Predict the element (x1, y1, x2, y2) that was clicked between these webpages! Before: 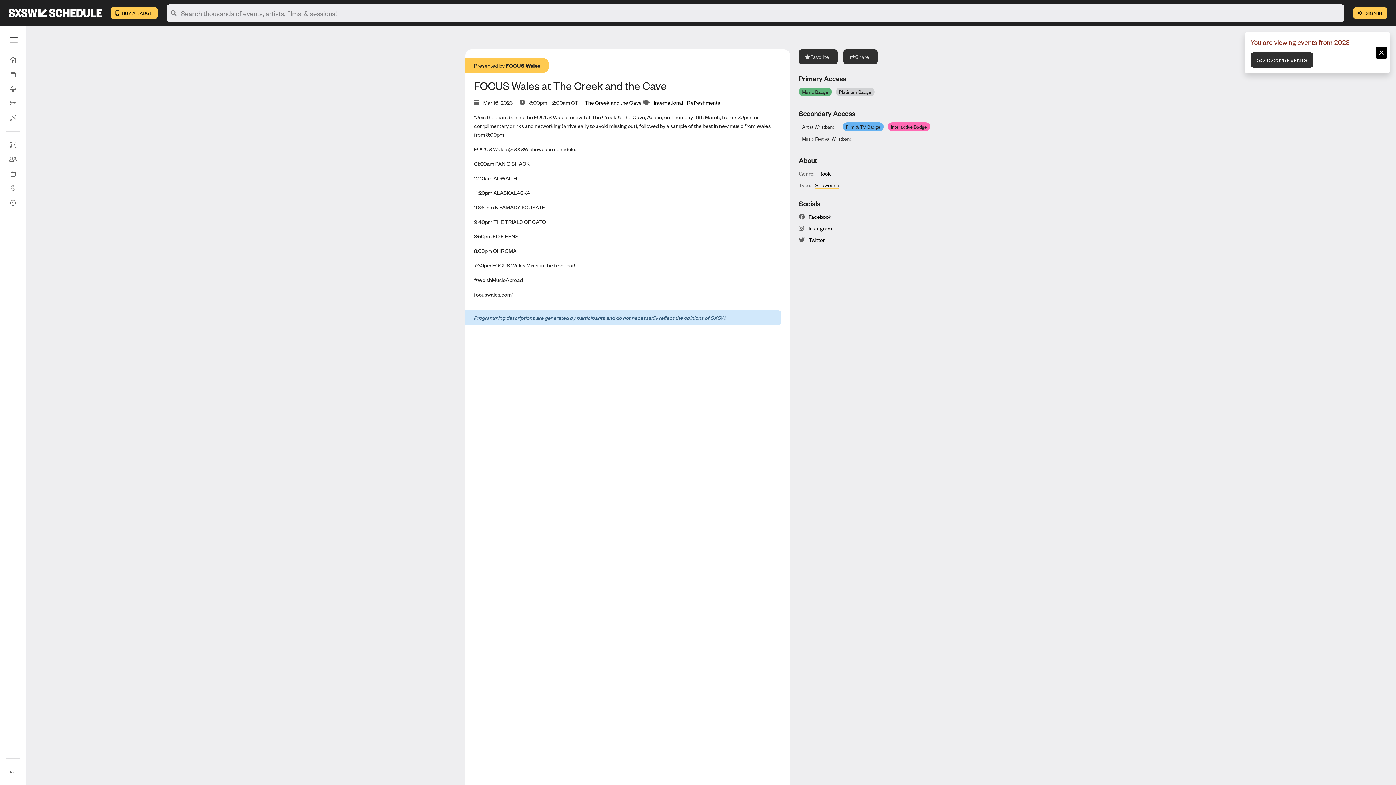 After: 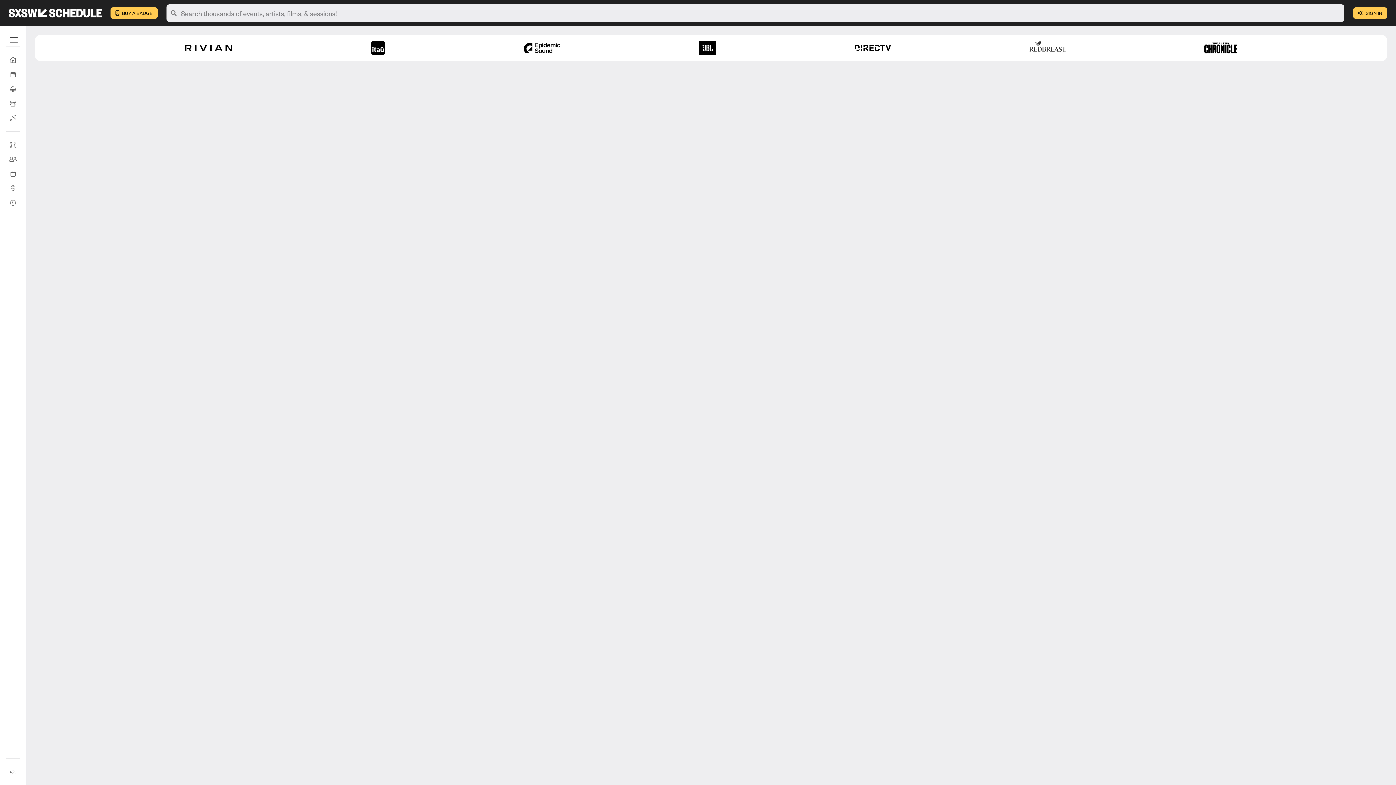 Action: label: International bbox: (654, 99, 683, 106)